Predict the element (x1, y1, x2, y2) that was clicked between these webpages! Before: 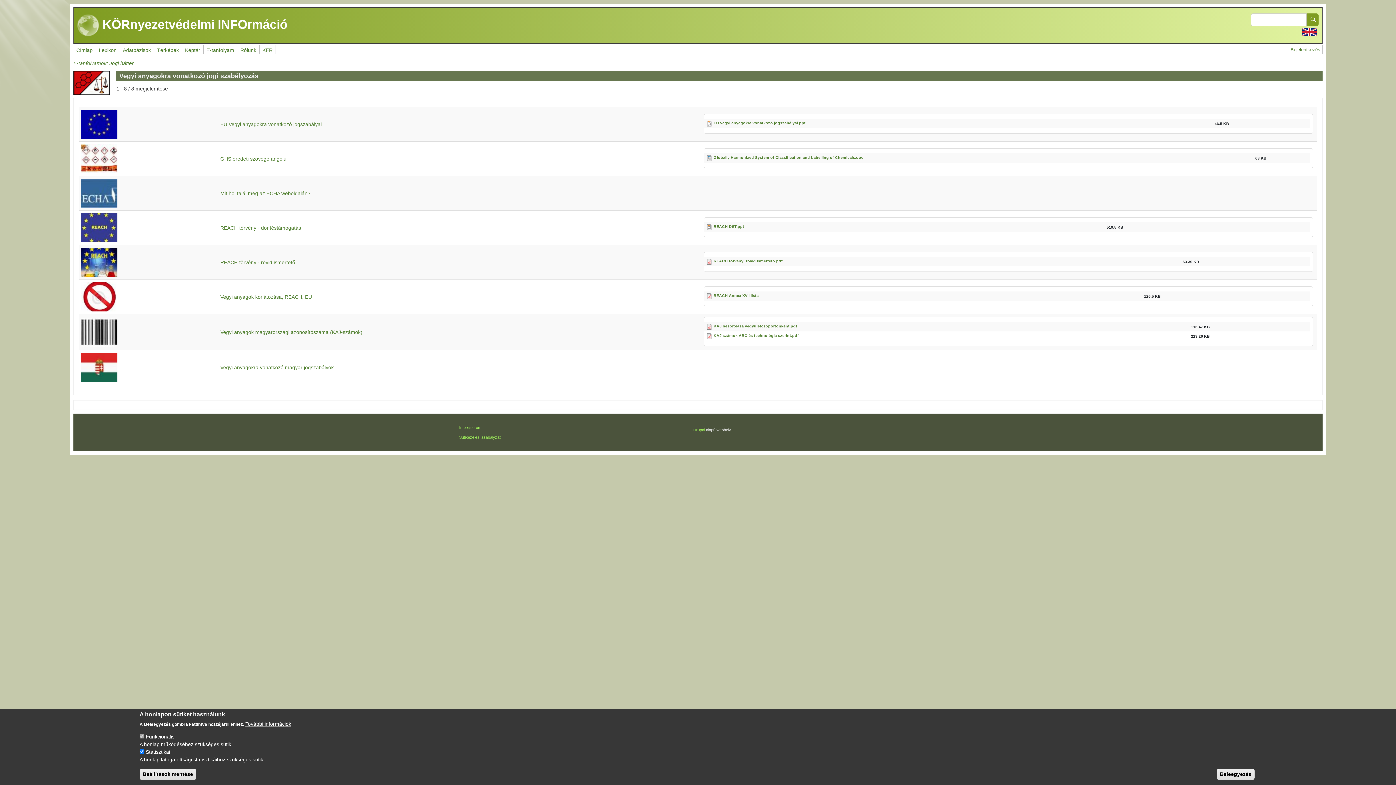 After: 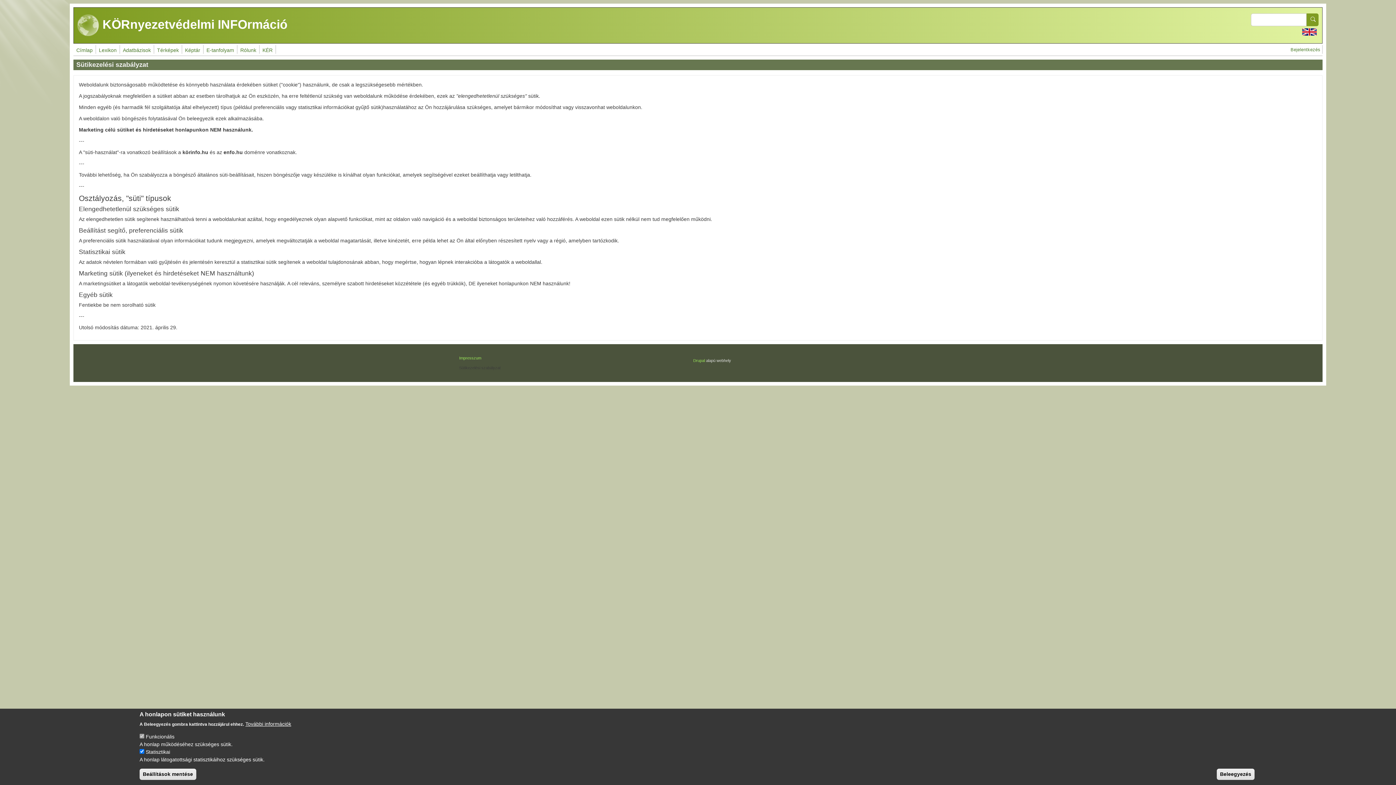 Action: bbox: (458, 432, 691, 442) label: Sütikezelési szabályzat